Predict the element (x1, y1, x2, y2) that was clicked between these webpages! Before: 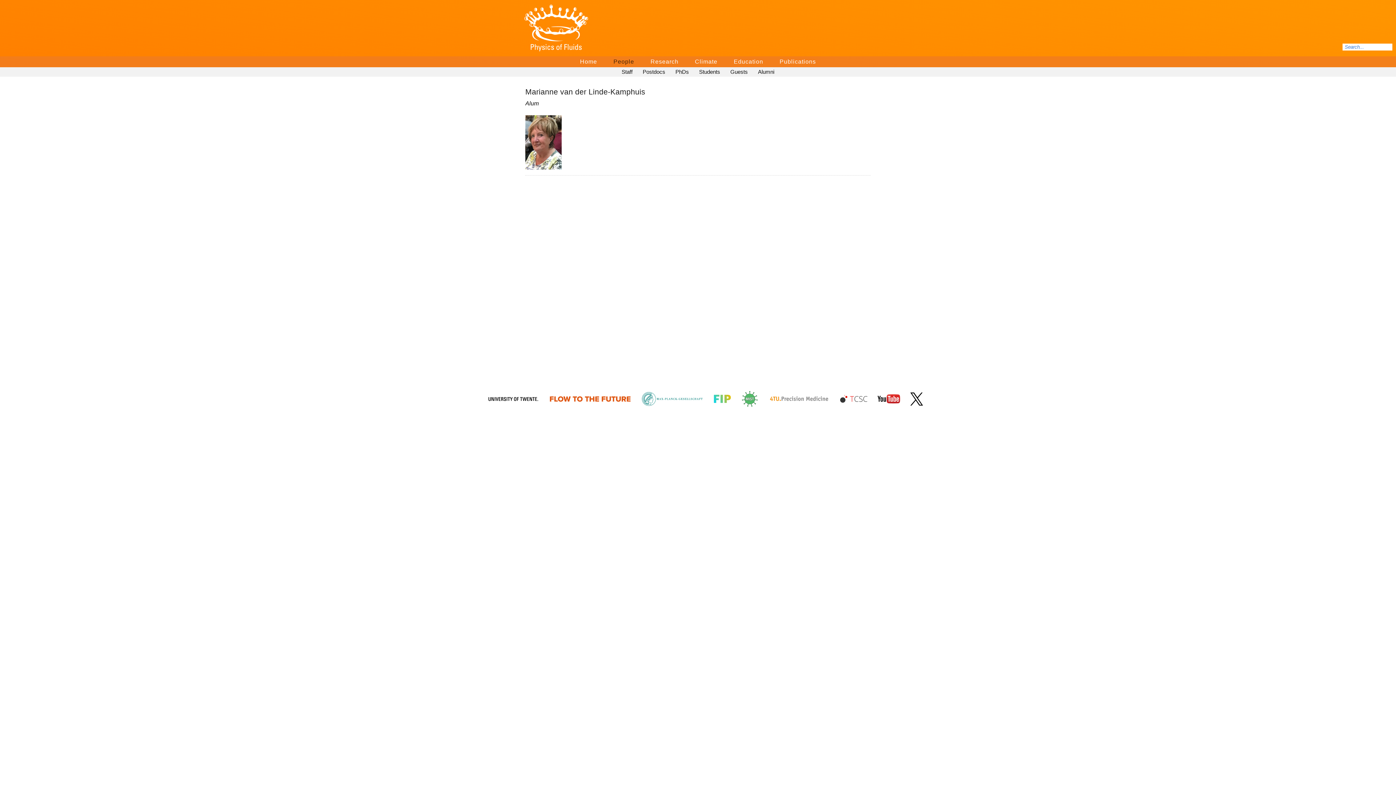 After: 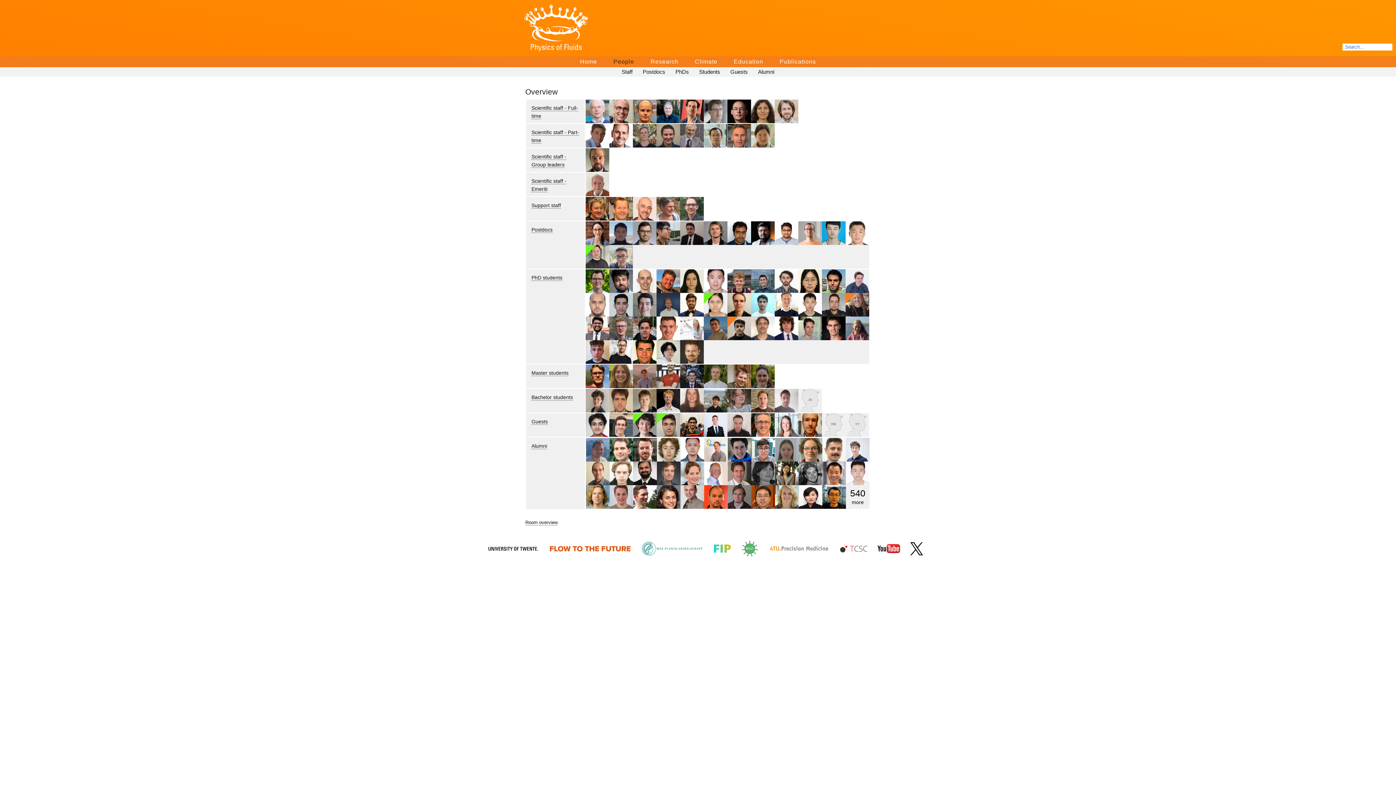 Action: label: People bbox: (612, 57, 635, 66)